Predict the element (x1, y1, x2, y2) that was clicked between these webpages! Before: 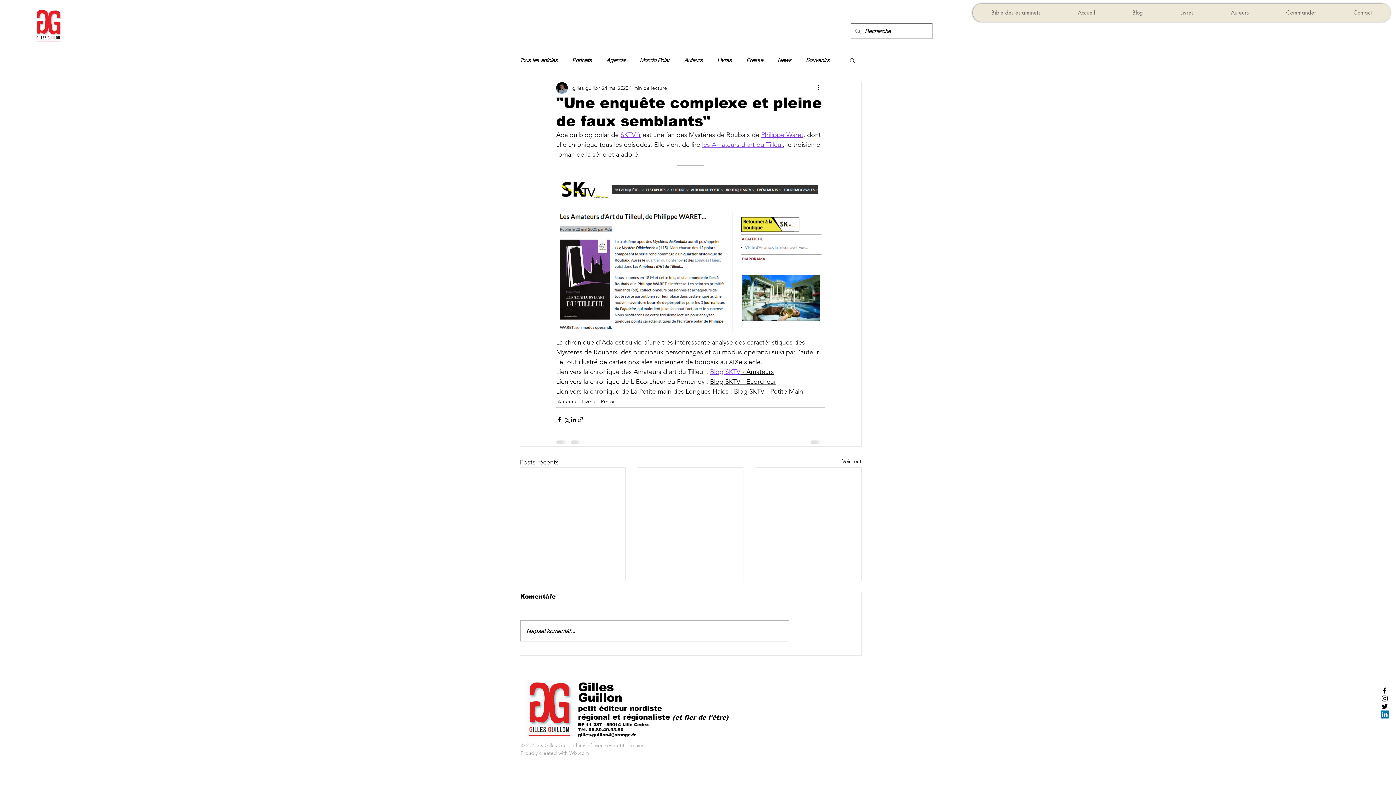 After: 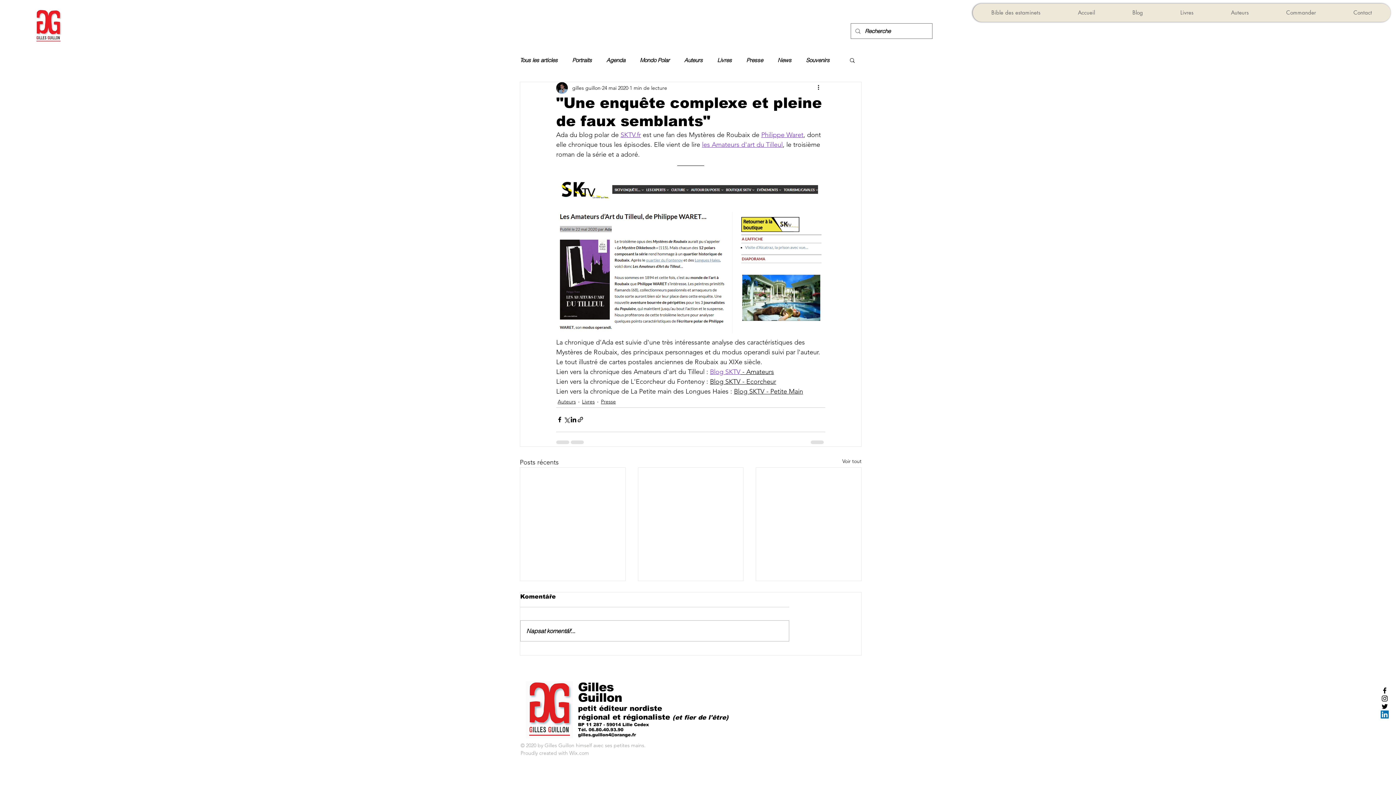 Action: bbox: (1381, 694, 1389, 702) label: Black Instagram Icon